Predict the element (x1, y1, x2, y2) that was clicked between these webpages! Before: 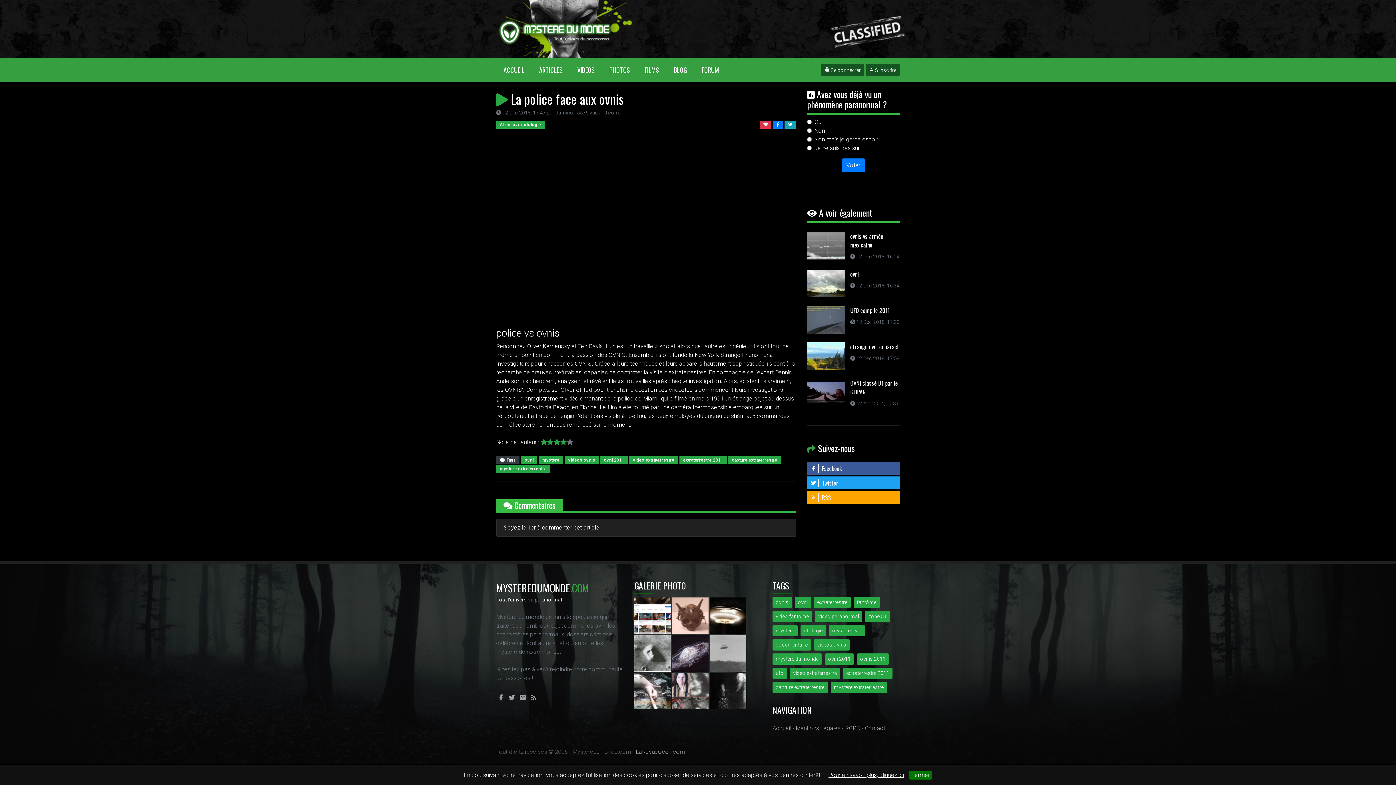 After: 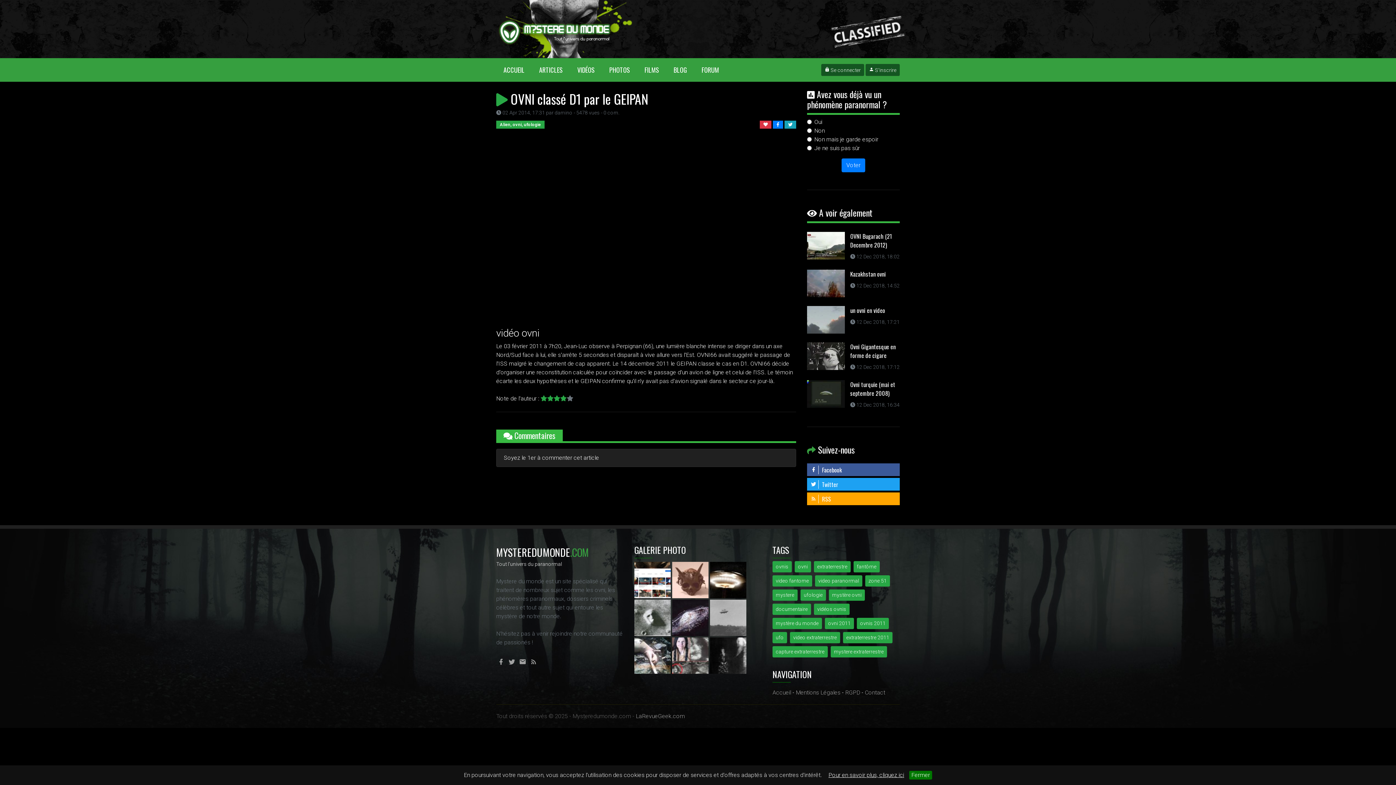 Action: bbox: (807, 378, 845, 406)